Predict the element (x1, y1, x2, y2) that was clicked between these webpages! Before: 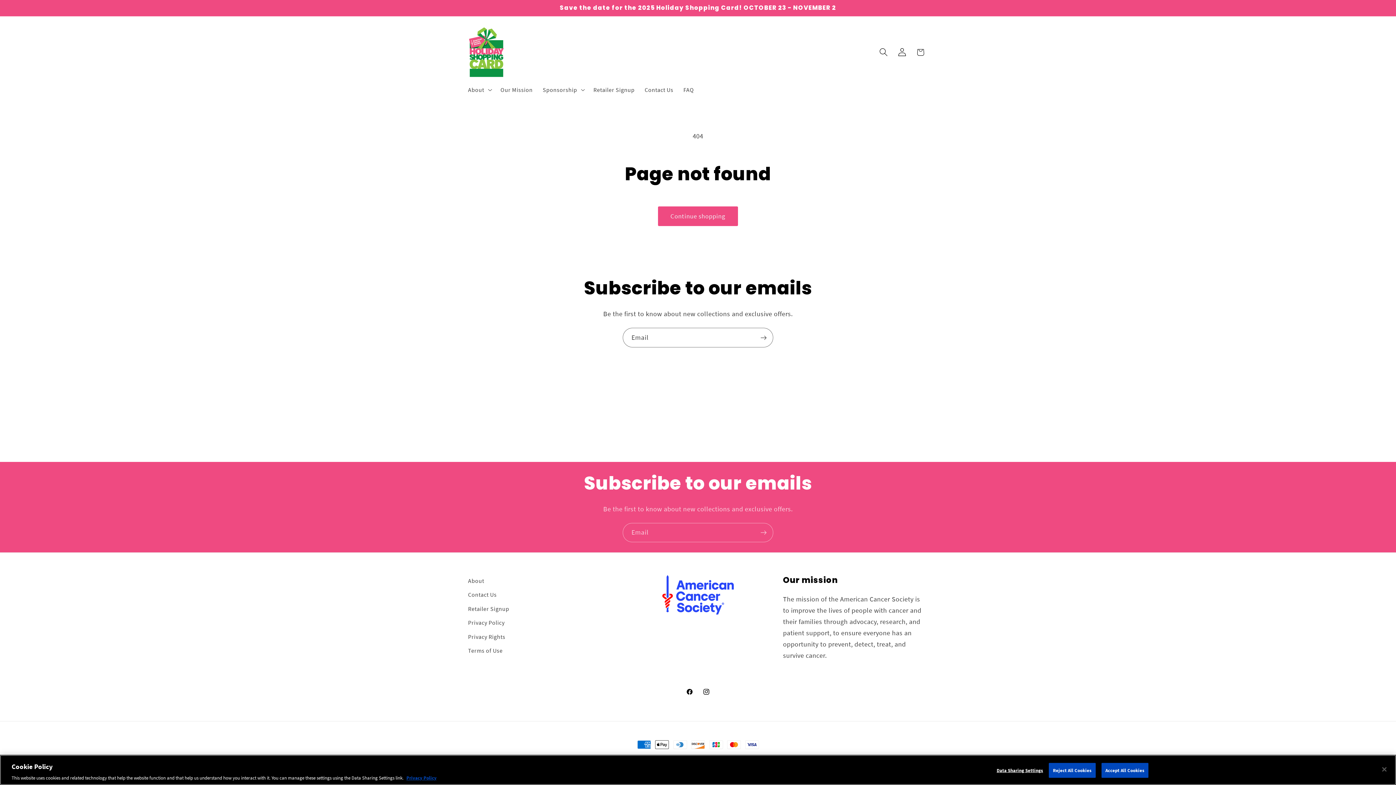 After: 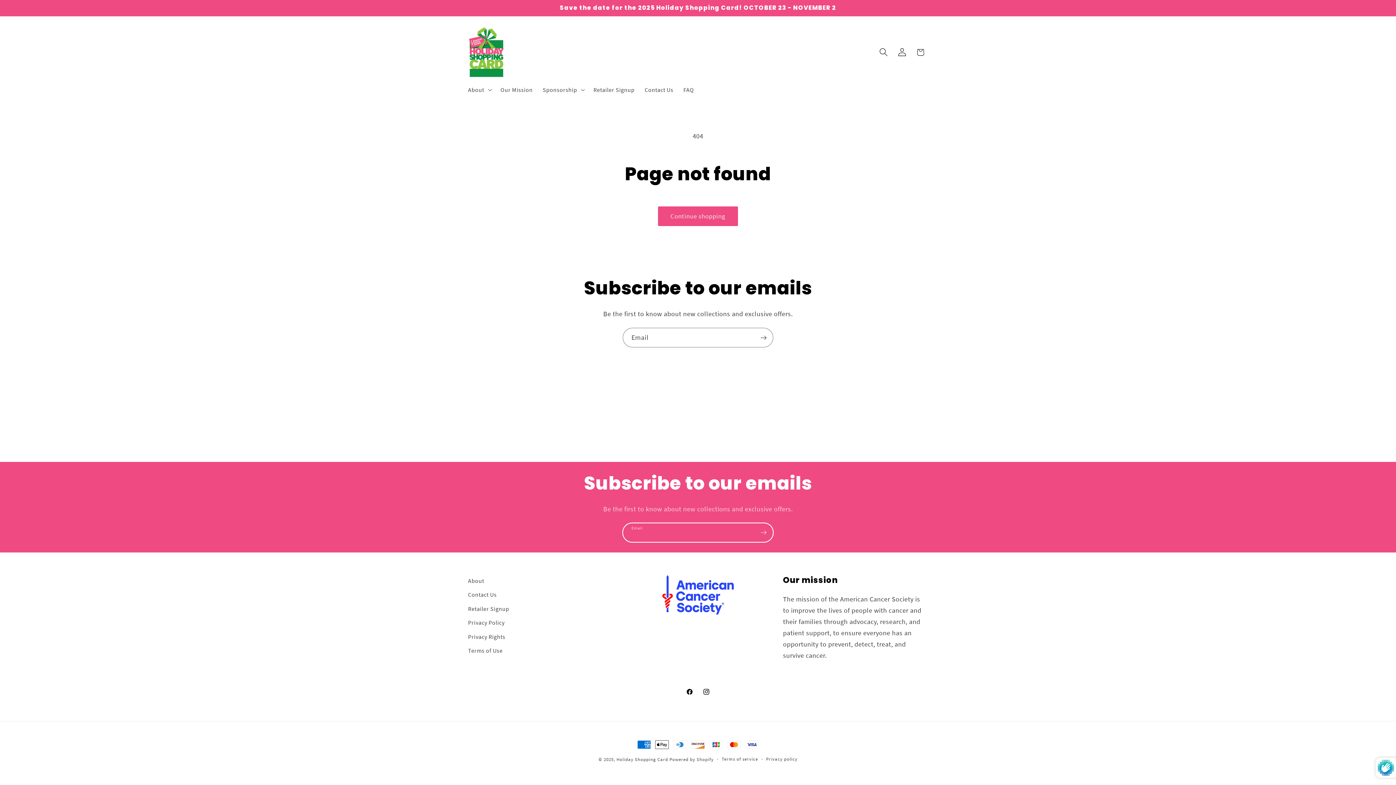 Action: label: Subscribe bbox: (754, 523, 773, 542)